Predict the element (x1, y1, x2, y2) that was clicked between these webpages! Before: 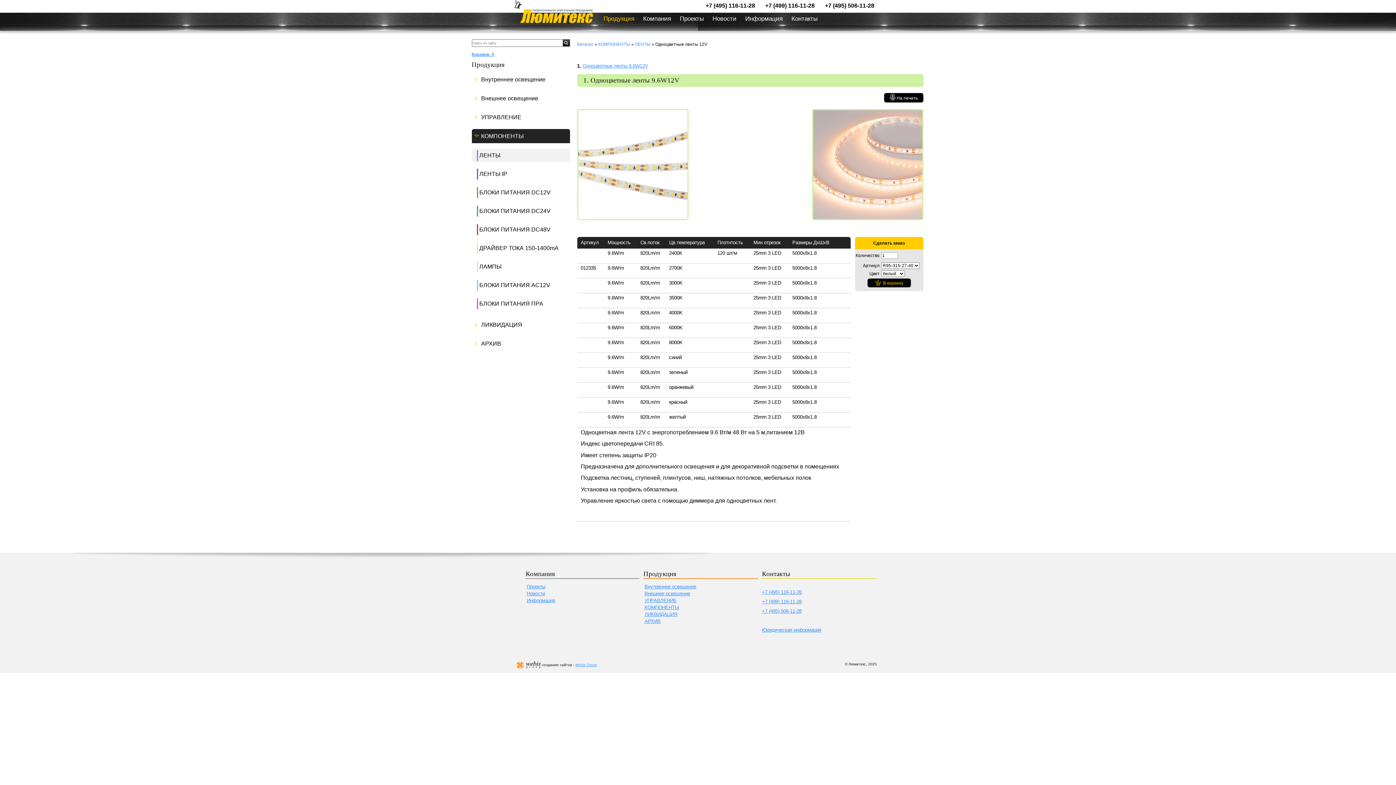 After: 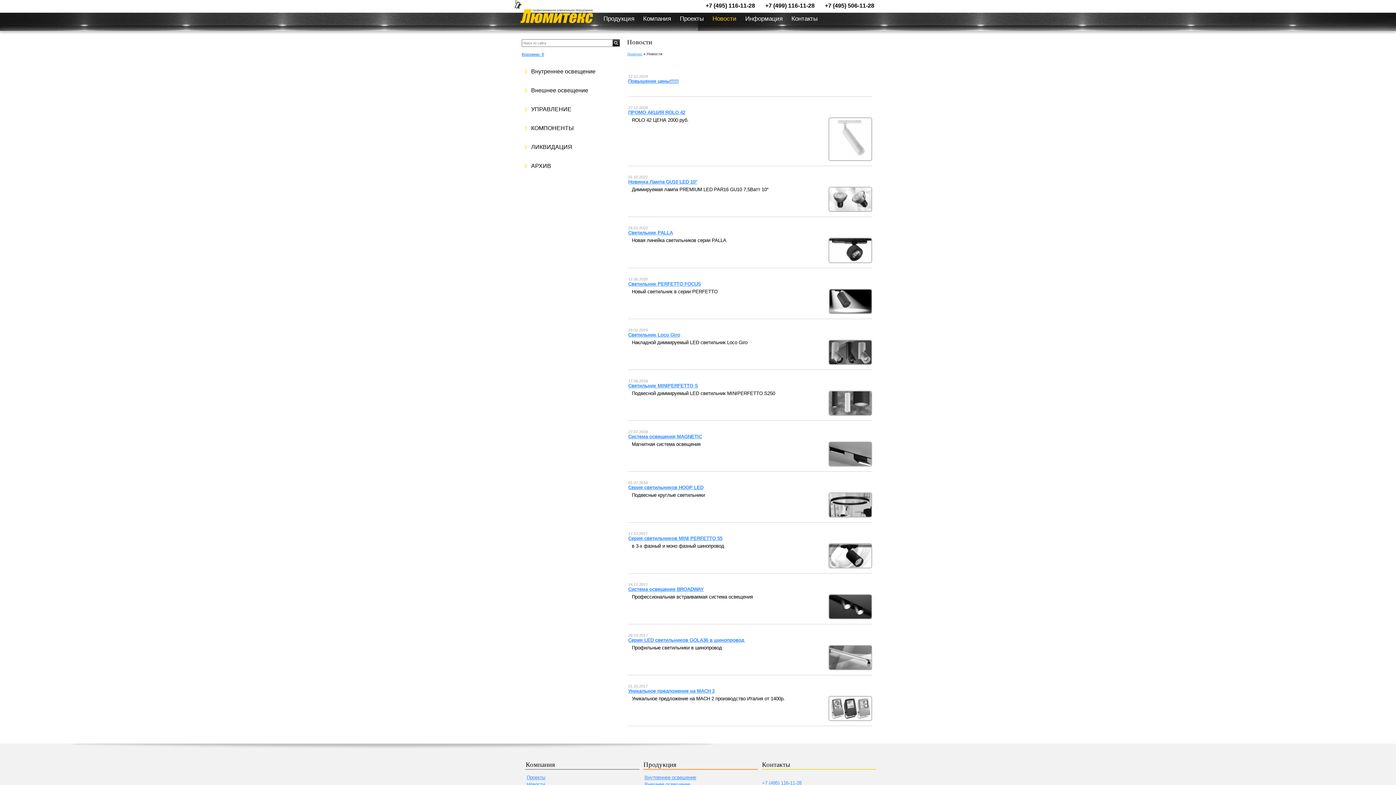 Action: label: Новости bbox: (526, 591, 545, 596)